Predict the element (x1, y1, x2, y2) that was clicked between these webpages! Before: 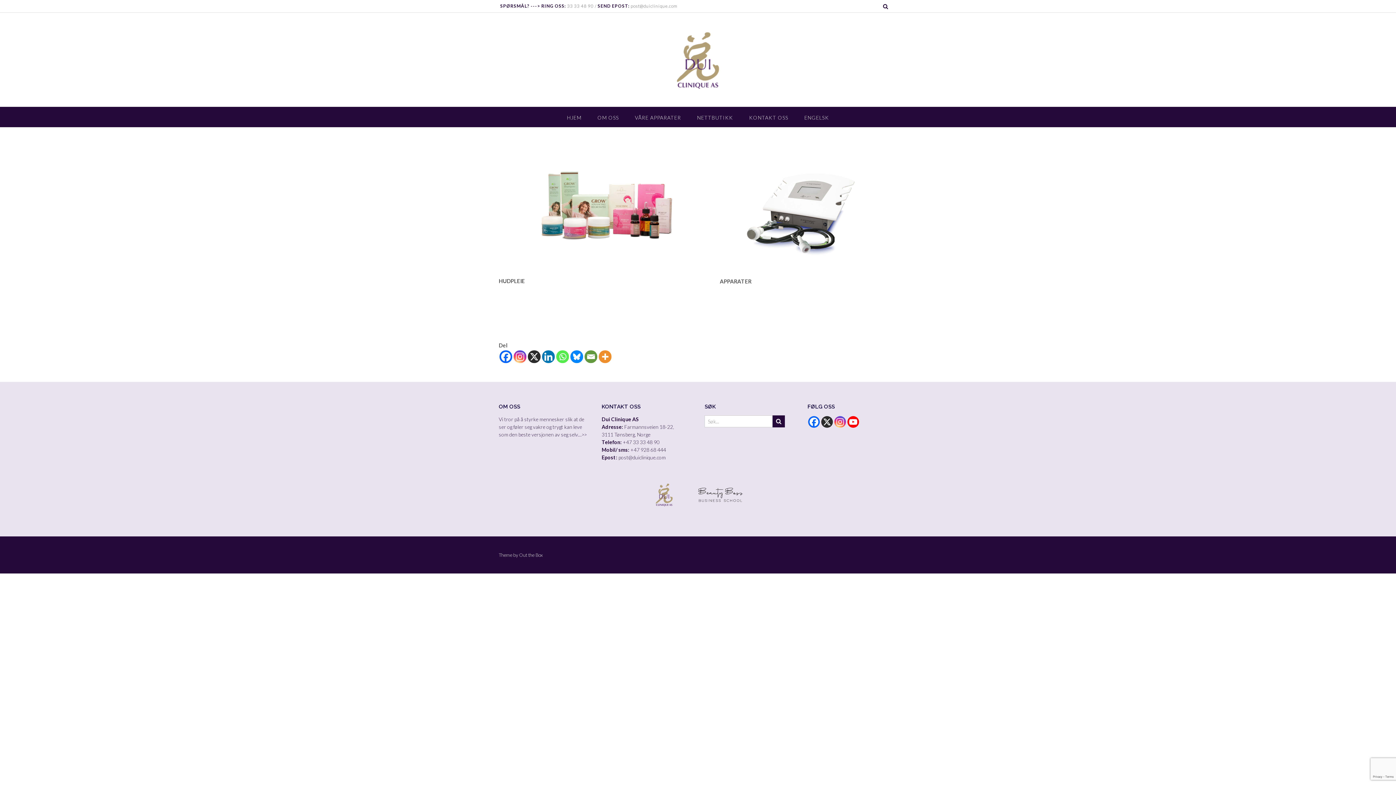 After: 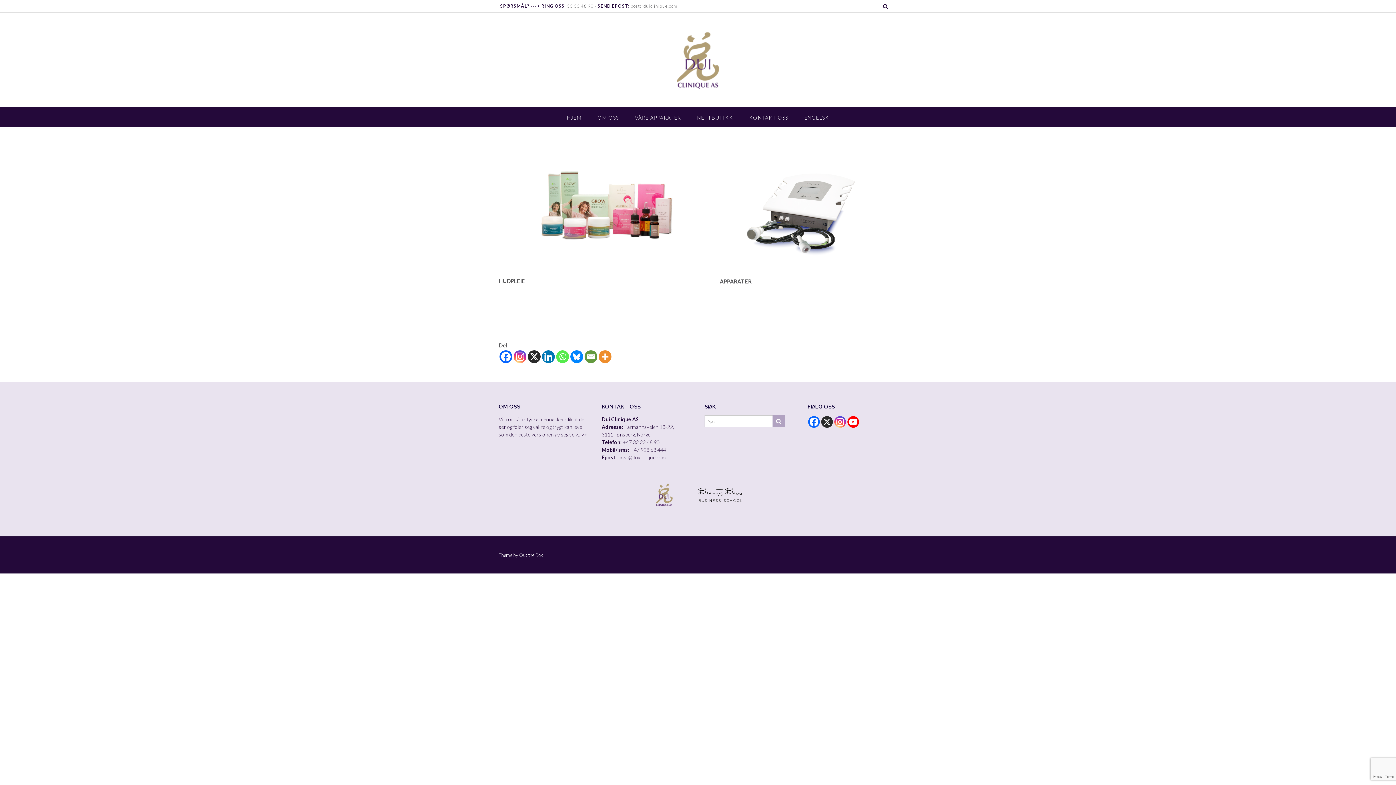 Action: bbox: (772, 415, 785, 427)